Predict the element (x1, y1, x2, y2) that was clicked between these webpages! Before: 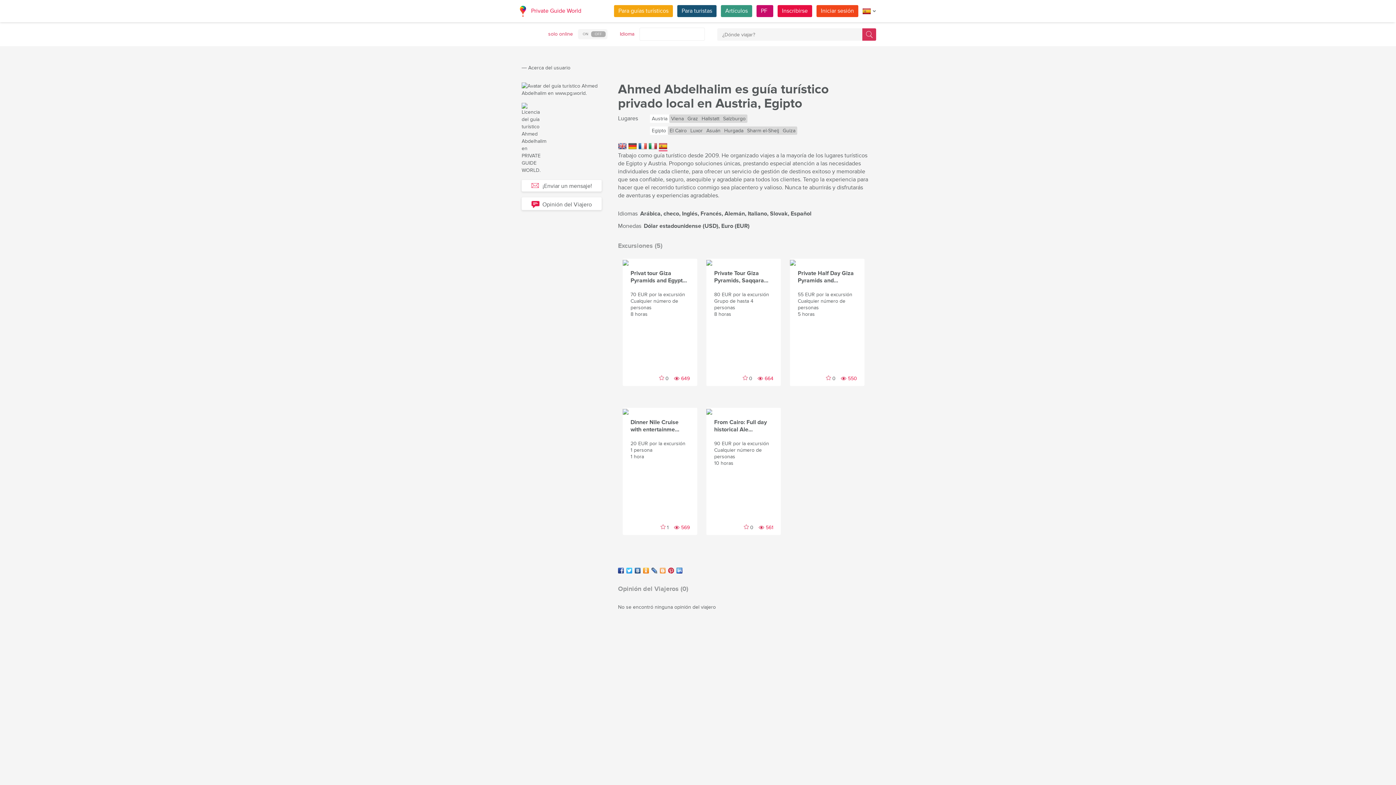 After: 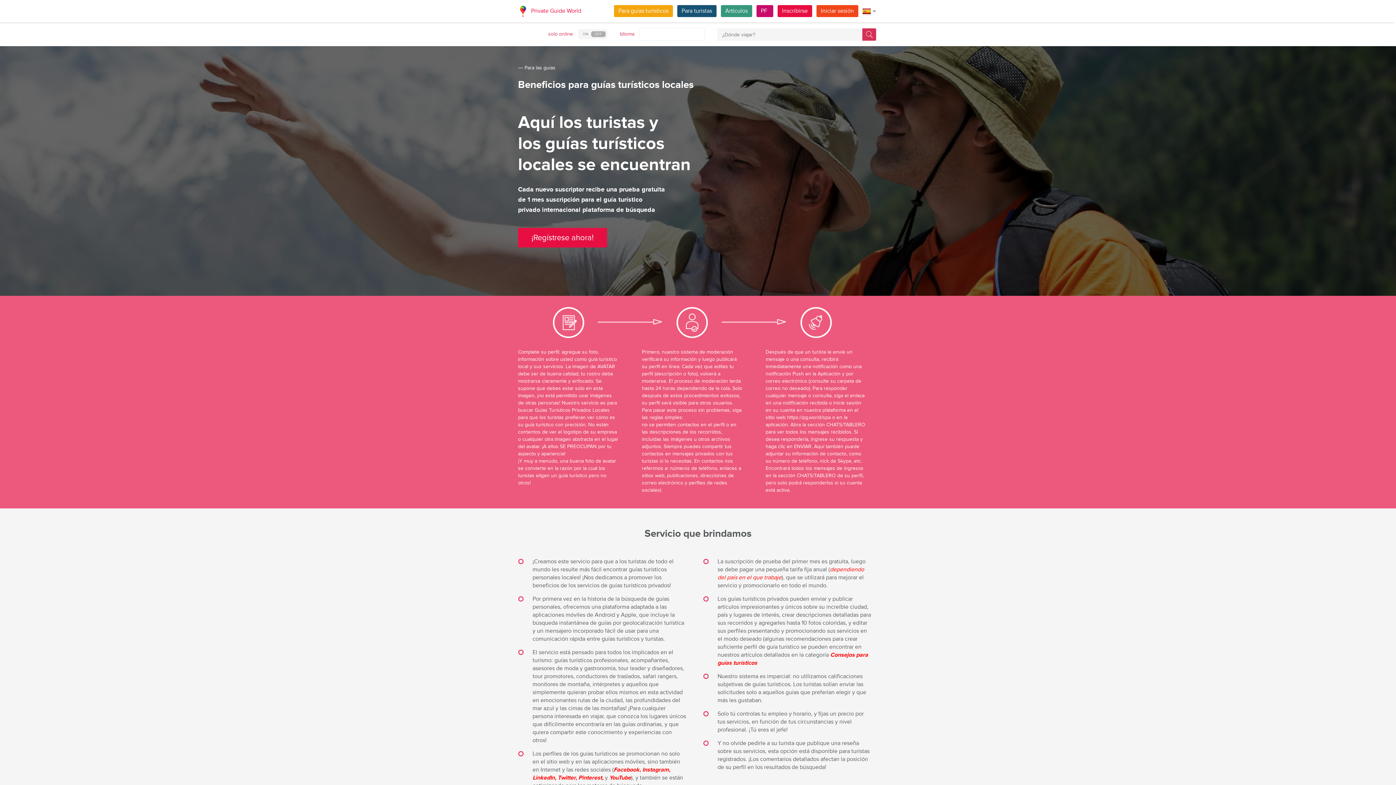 Action: bbox: (614, 5, 673, 17) label: Para guías turísticos